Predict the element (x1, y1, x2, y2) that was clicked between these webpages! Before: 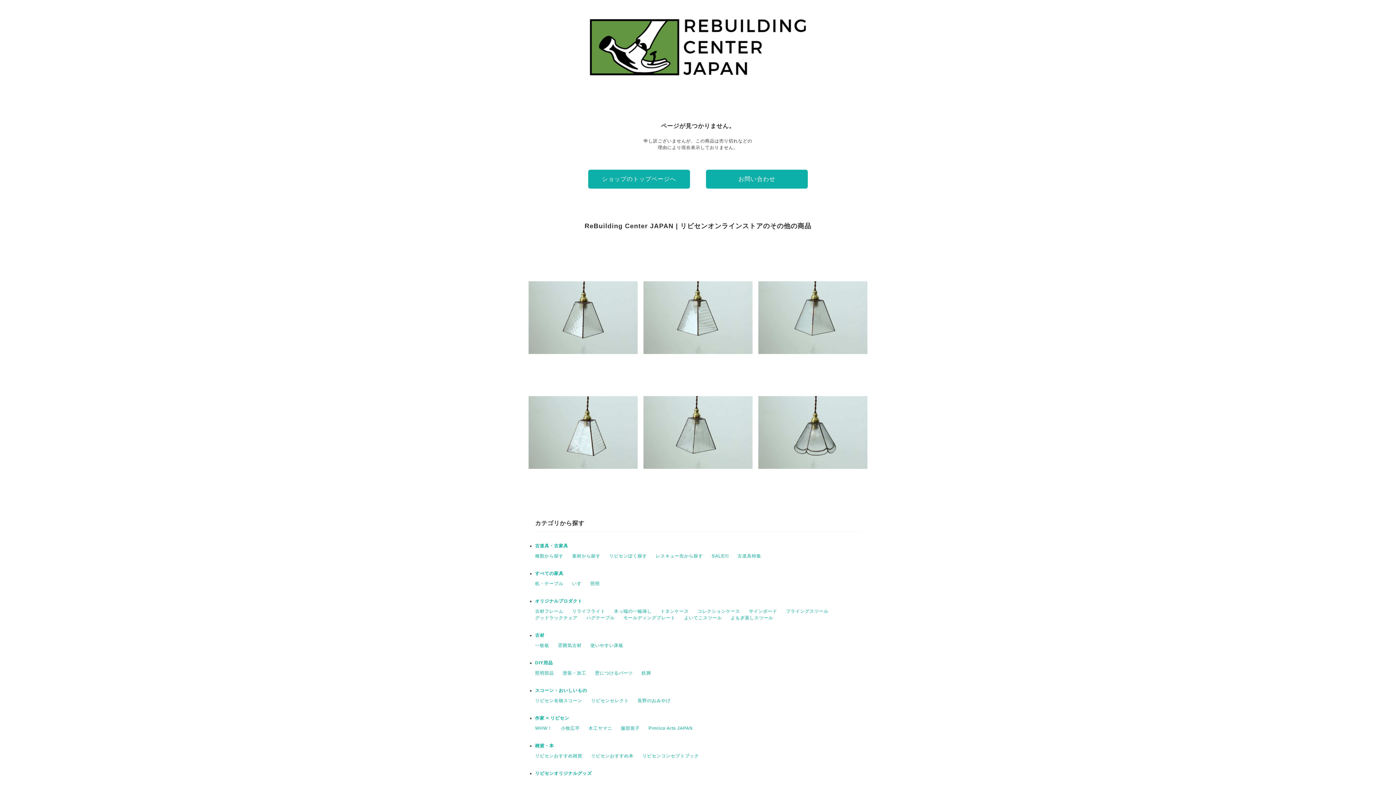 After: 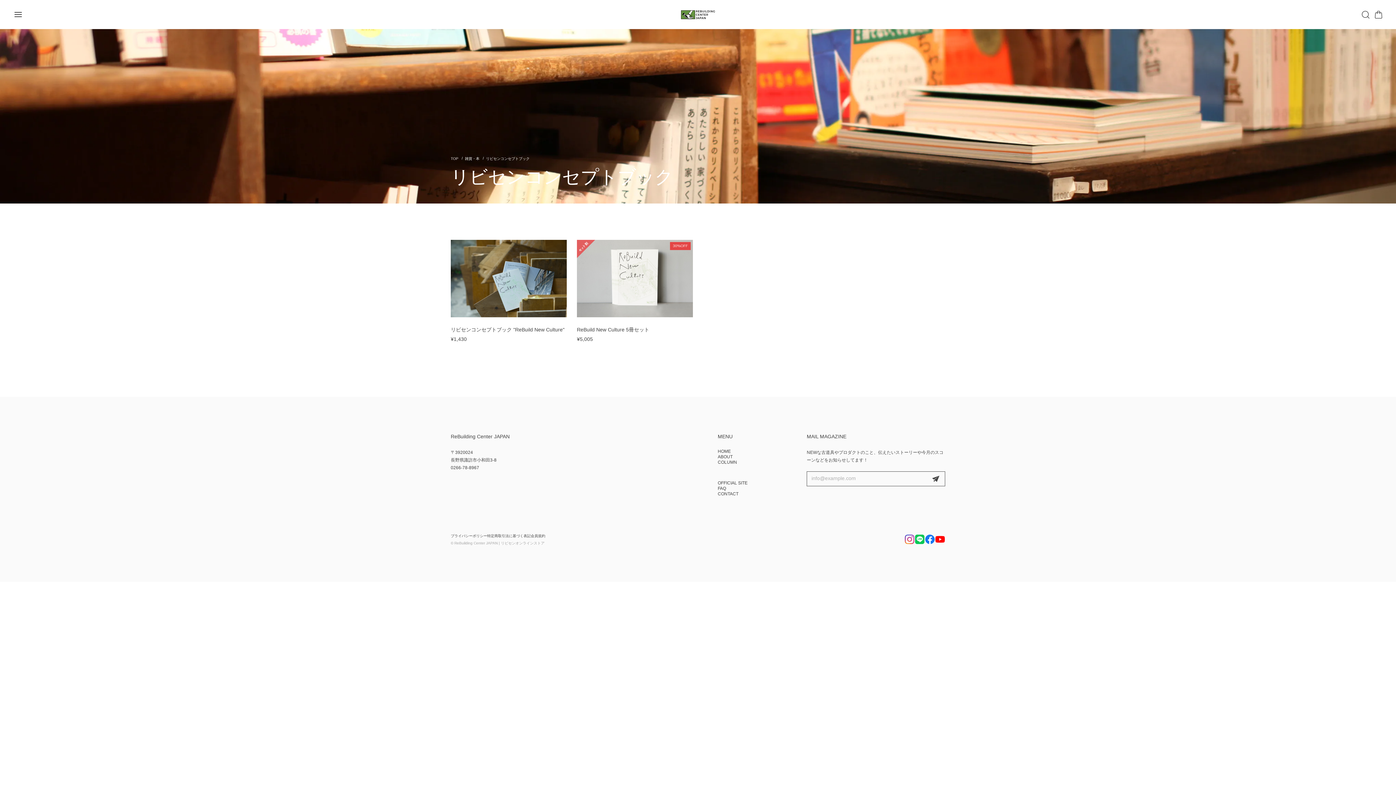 Action: bbox: (642, 753, 699, 758) label: リビセンコンセプトブック